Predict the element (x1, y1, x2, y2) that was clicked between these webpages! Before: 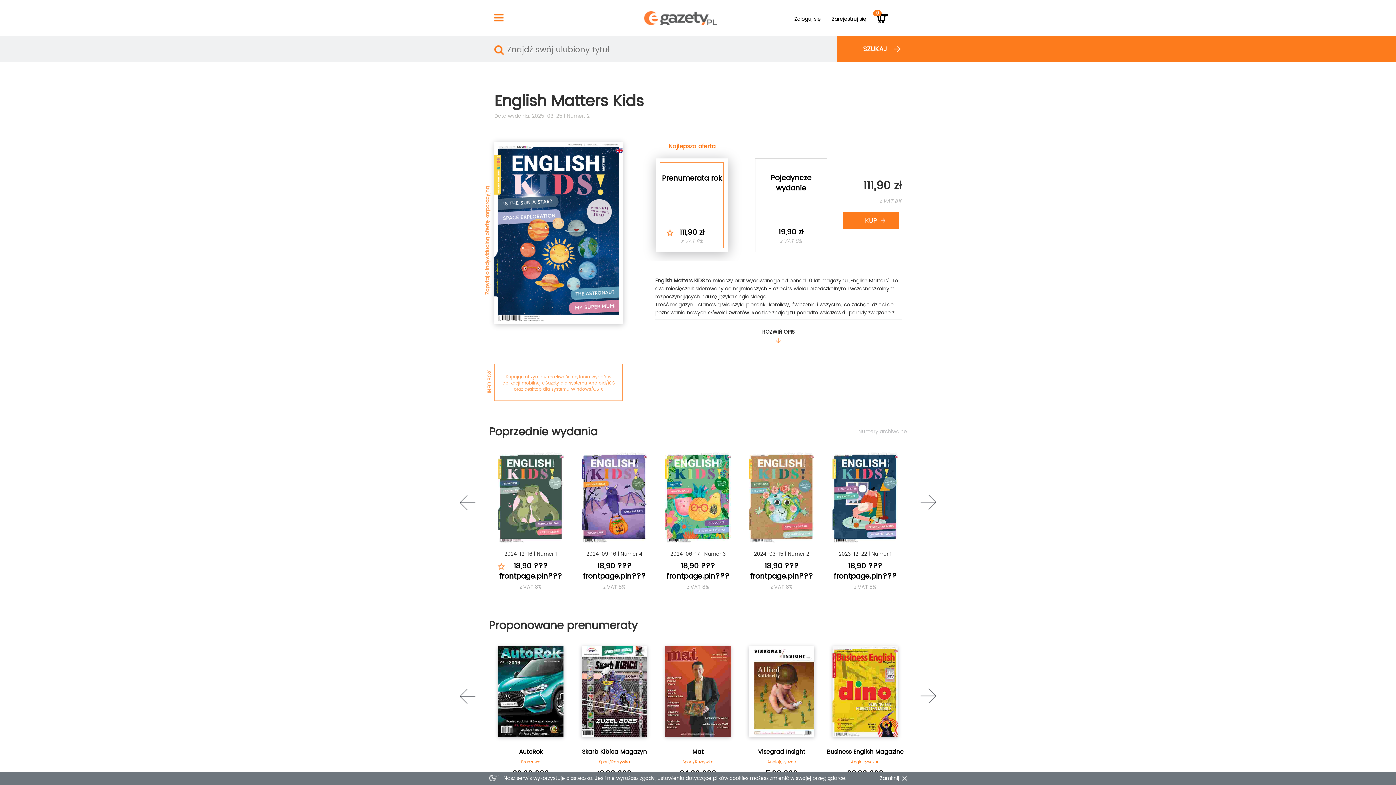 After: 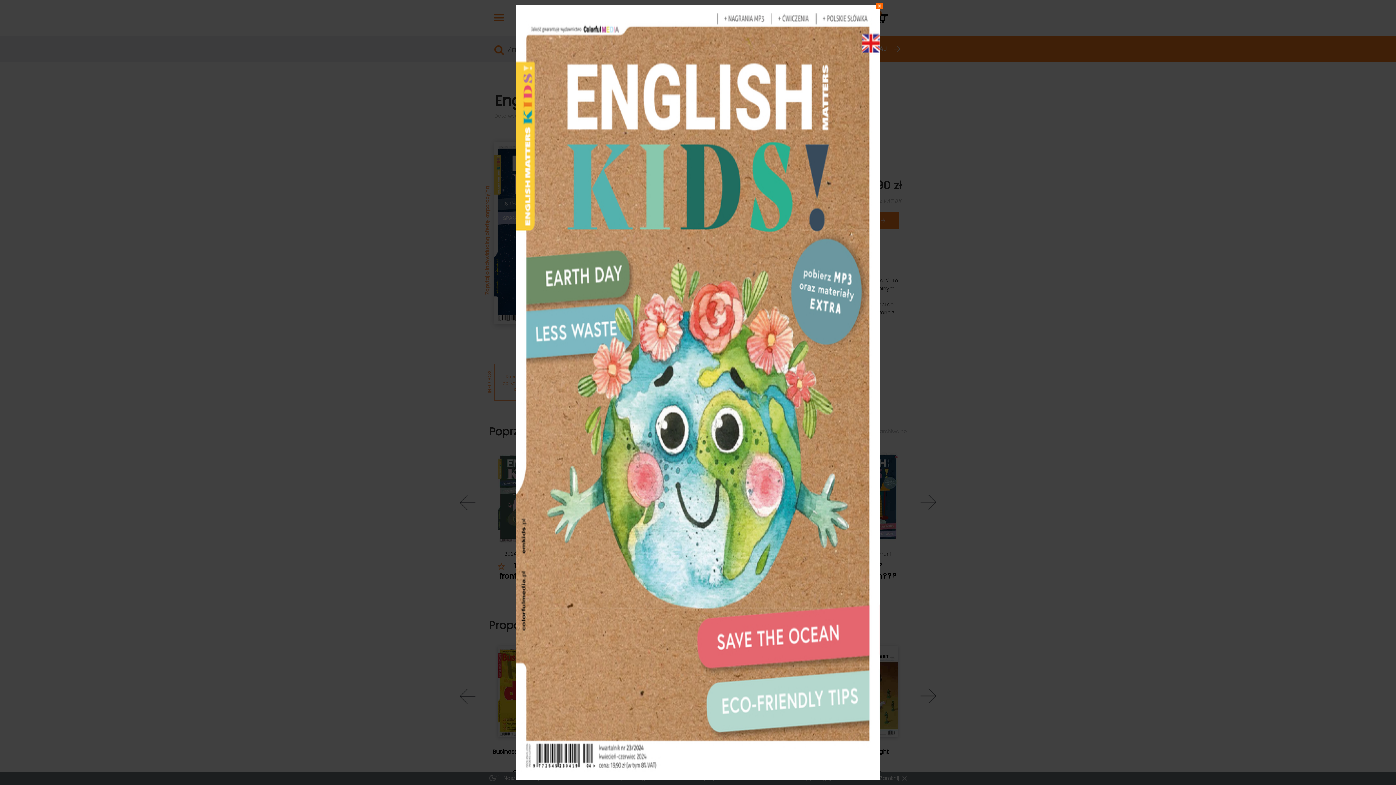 Action: bbox: (749, 493, 814, 502) label:  